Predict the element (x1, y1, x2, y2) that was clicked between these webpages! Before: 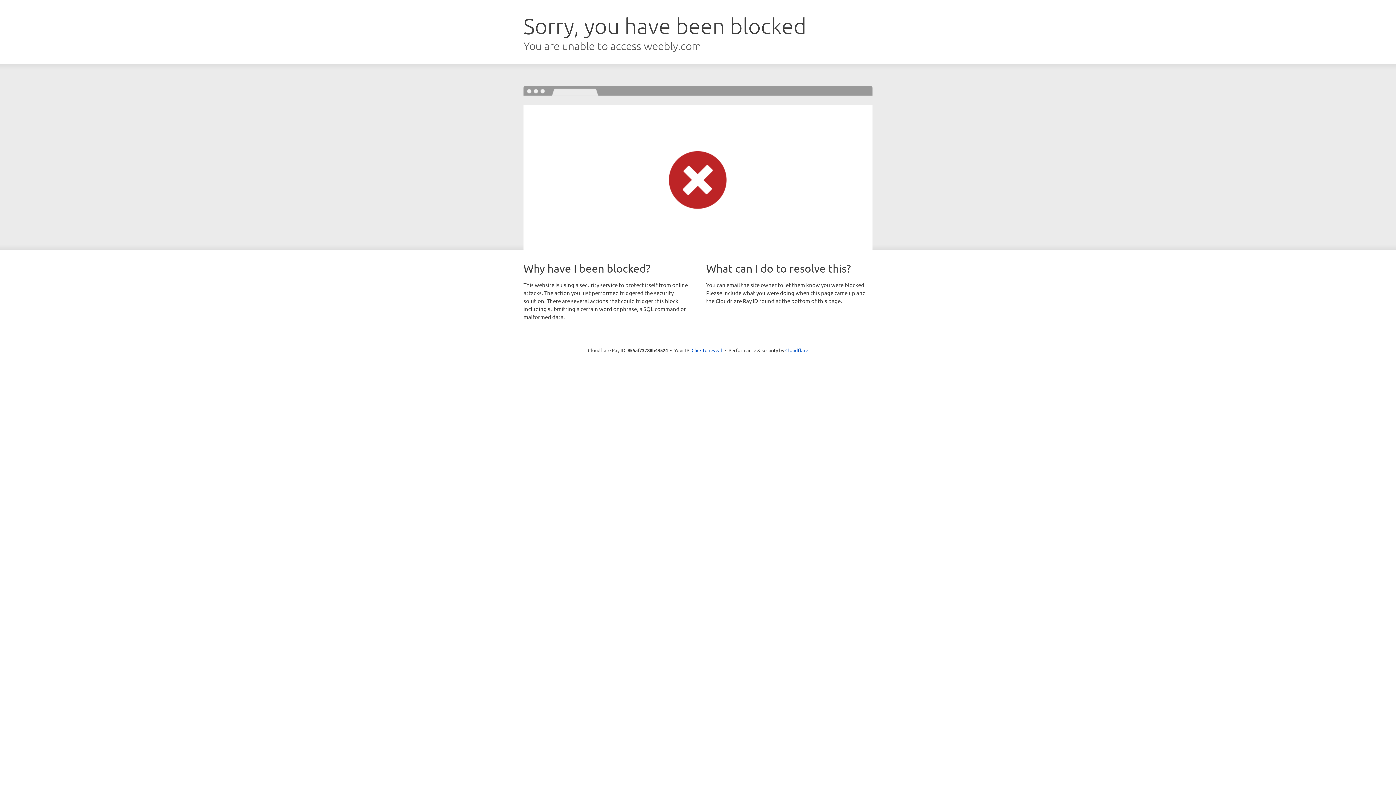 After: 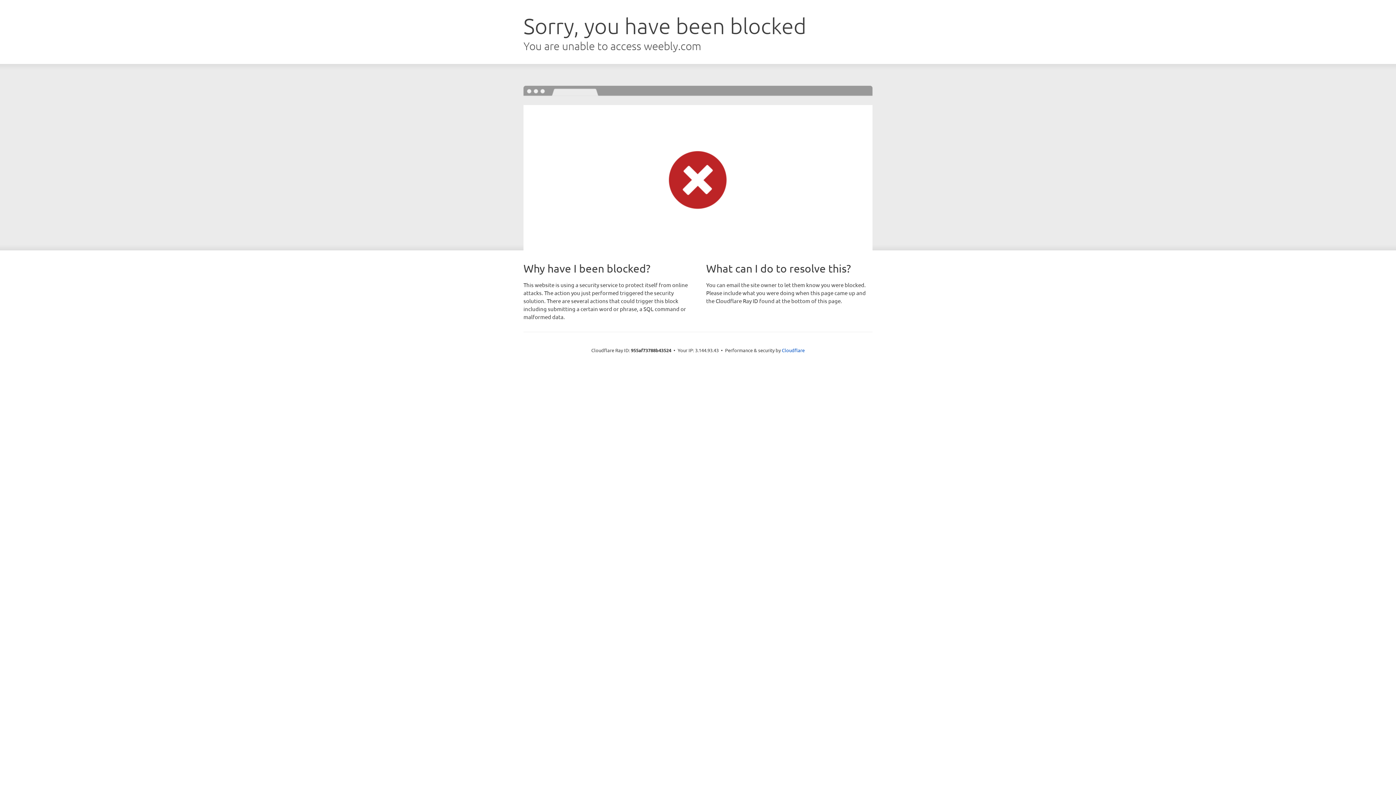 Action: label: Click to reveal bbox: (691, 346, 722, 353)